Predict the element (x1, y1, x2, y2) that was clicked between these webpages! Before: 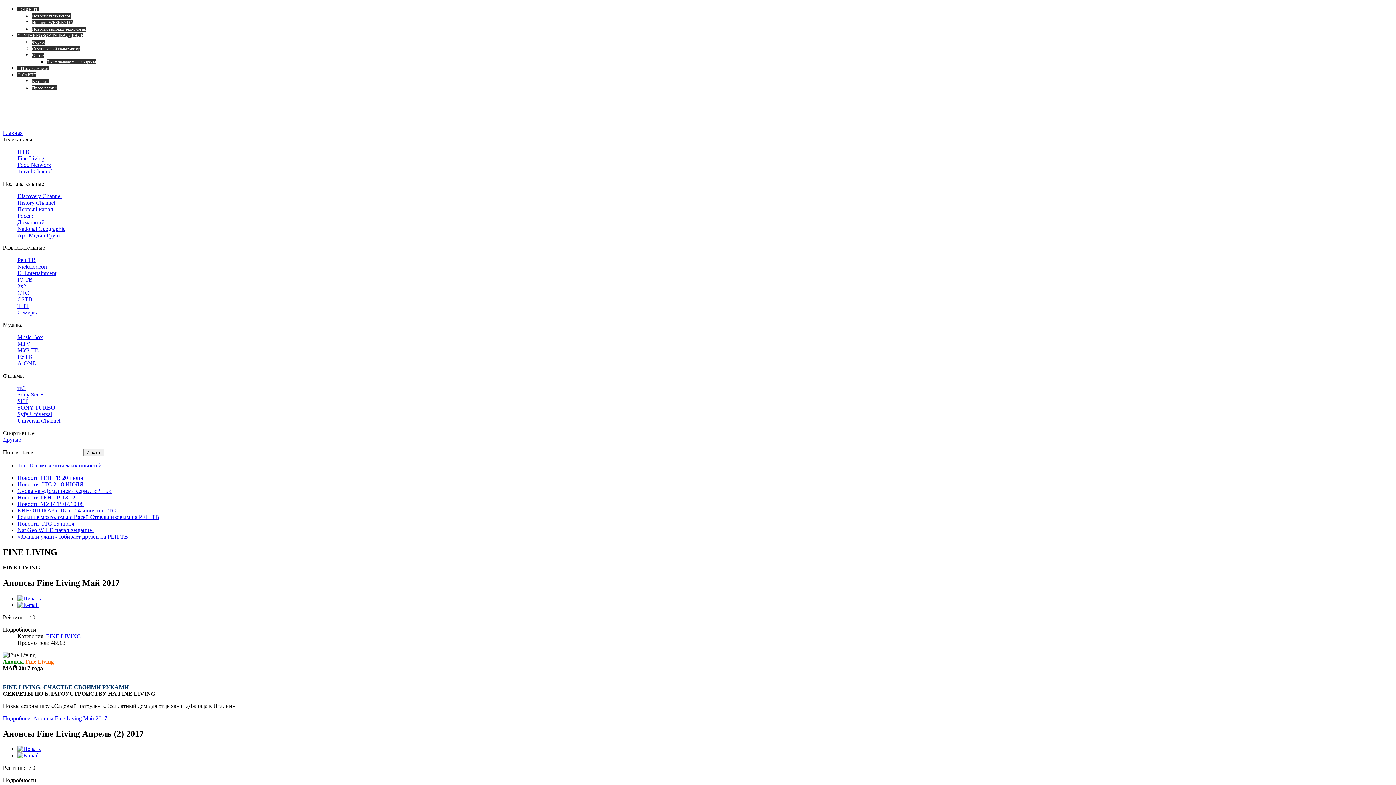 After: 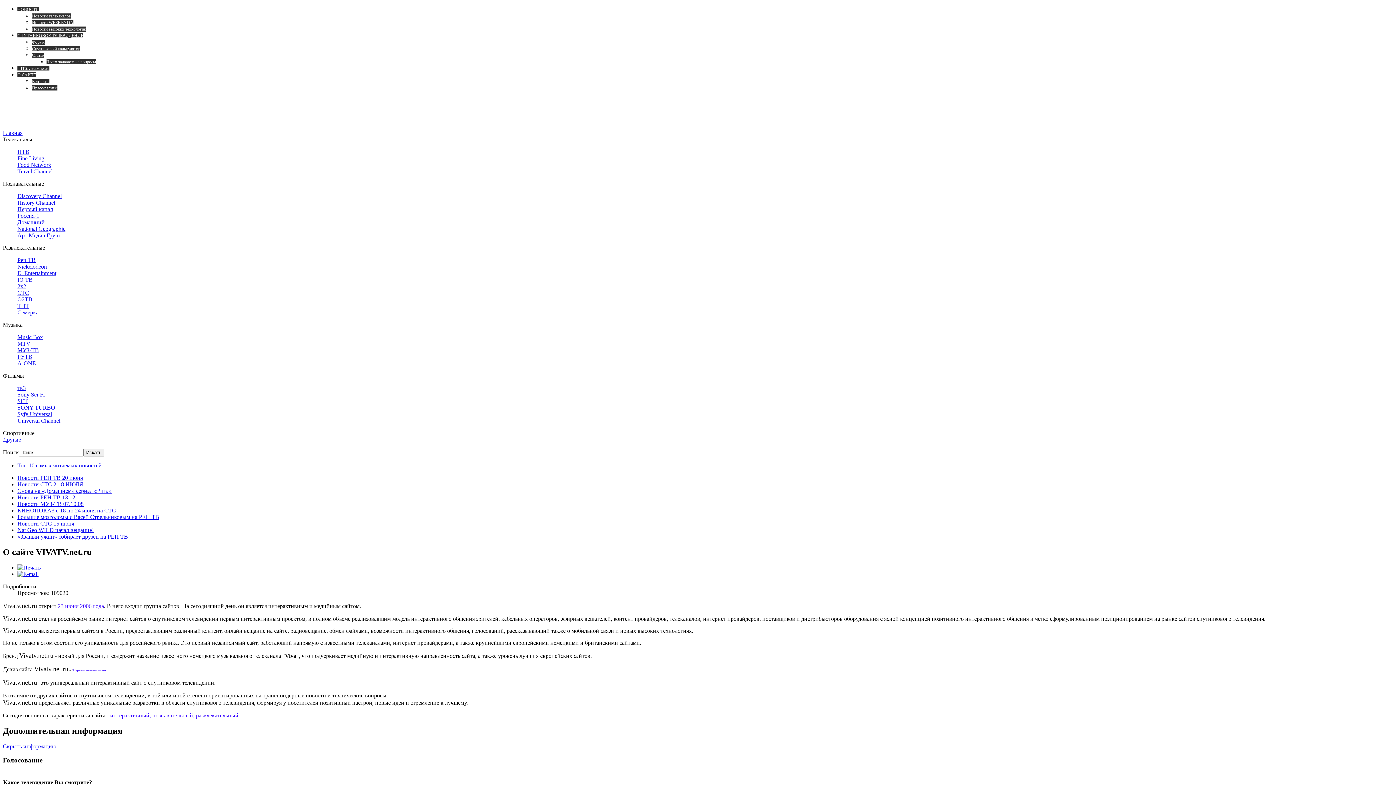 Action: bbox: (17, 72, 36, 77) label: О САЙТЕ